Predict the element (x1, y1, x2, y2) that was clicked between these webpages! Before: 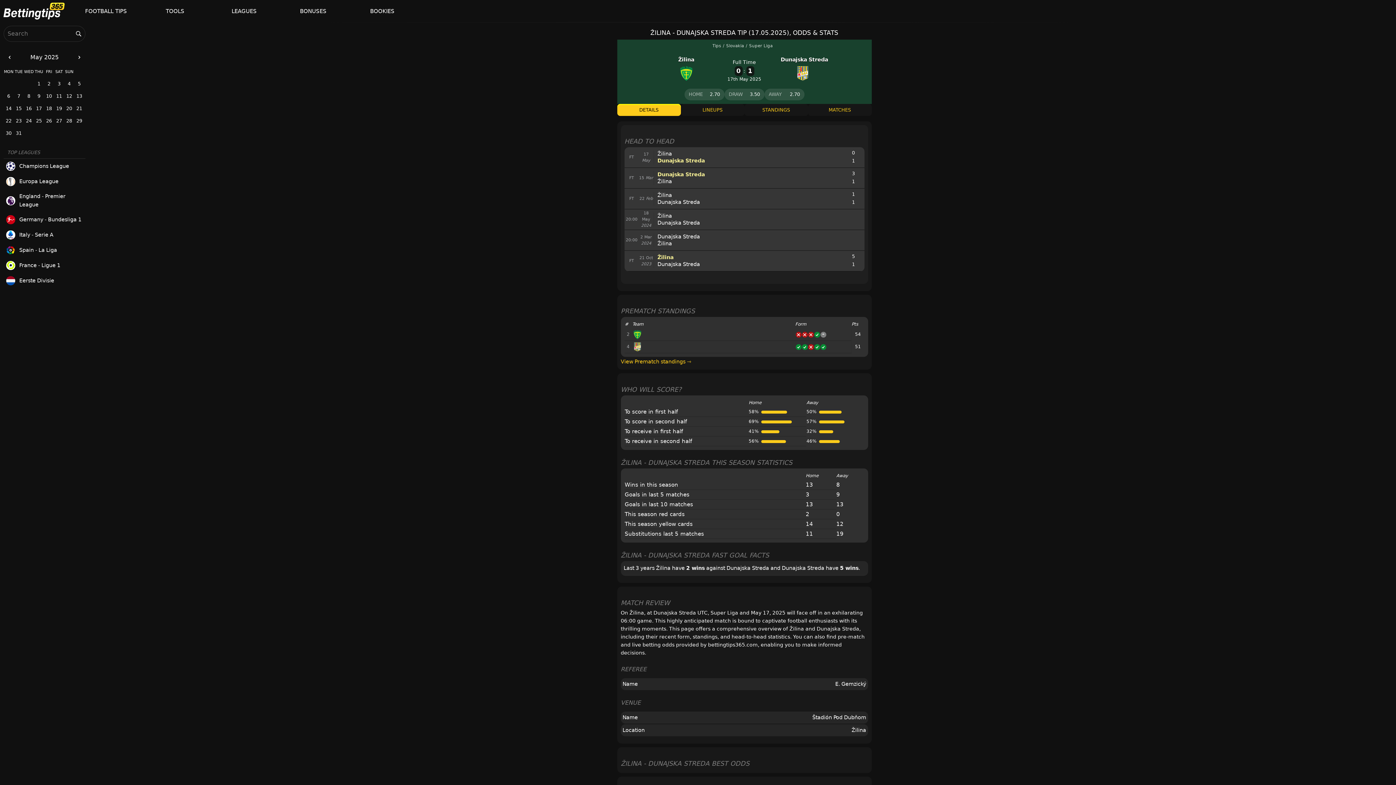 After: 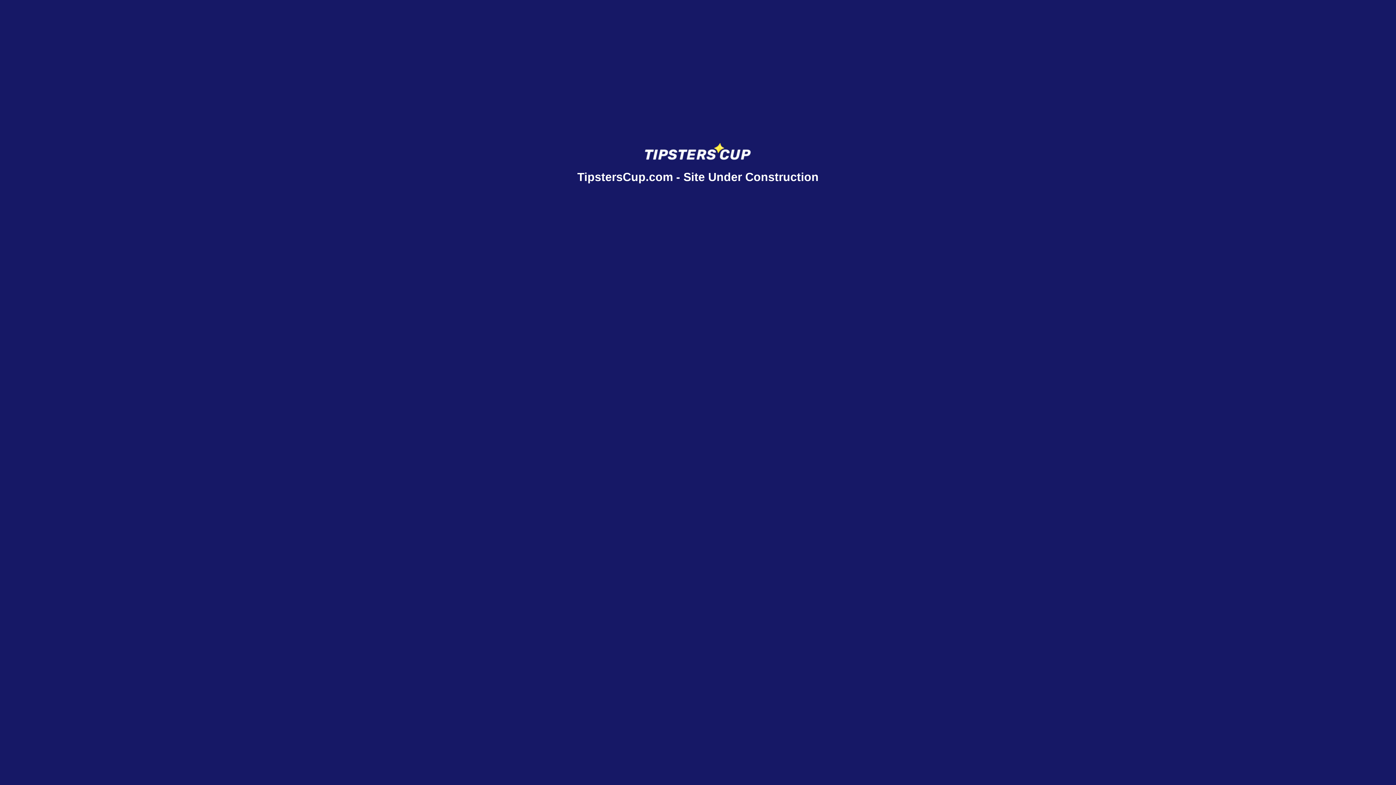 Action: bbox: (712, 43, 721, 48) label: Tips